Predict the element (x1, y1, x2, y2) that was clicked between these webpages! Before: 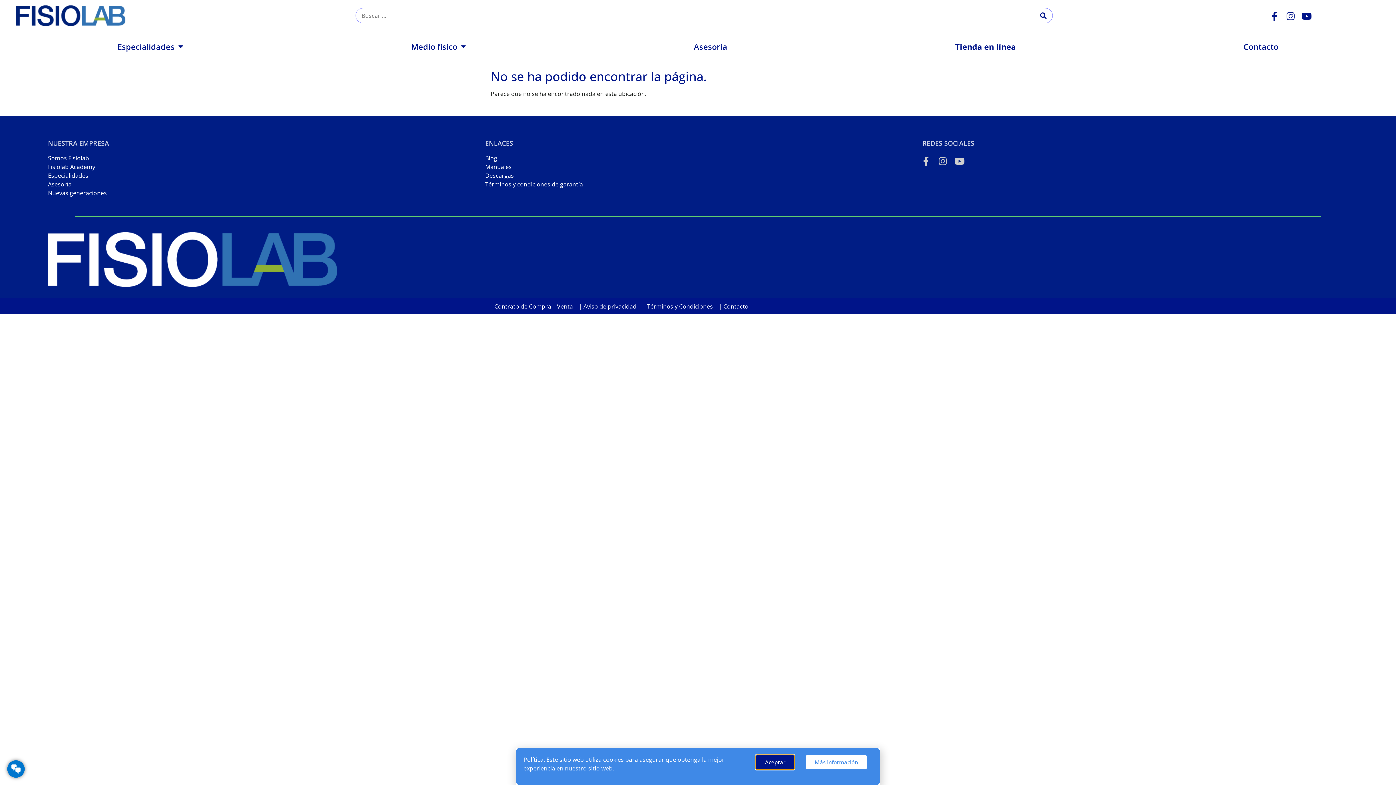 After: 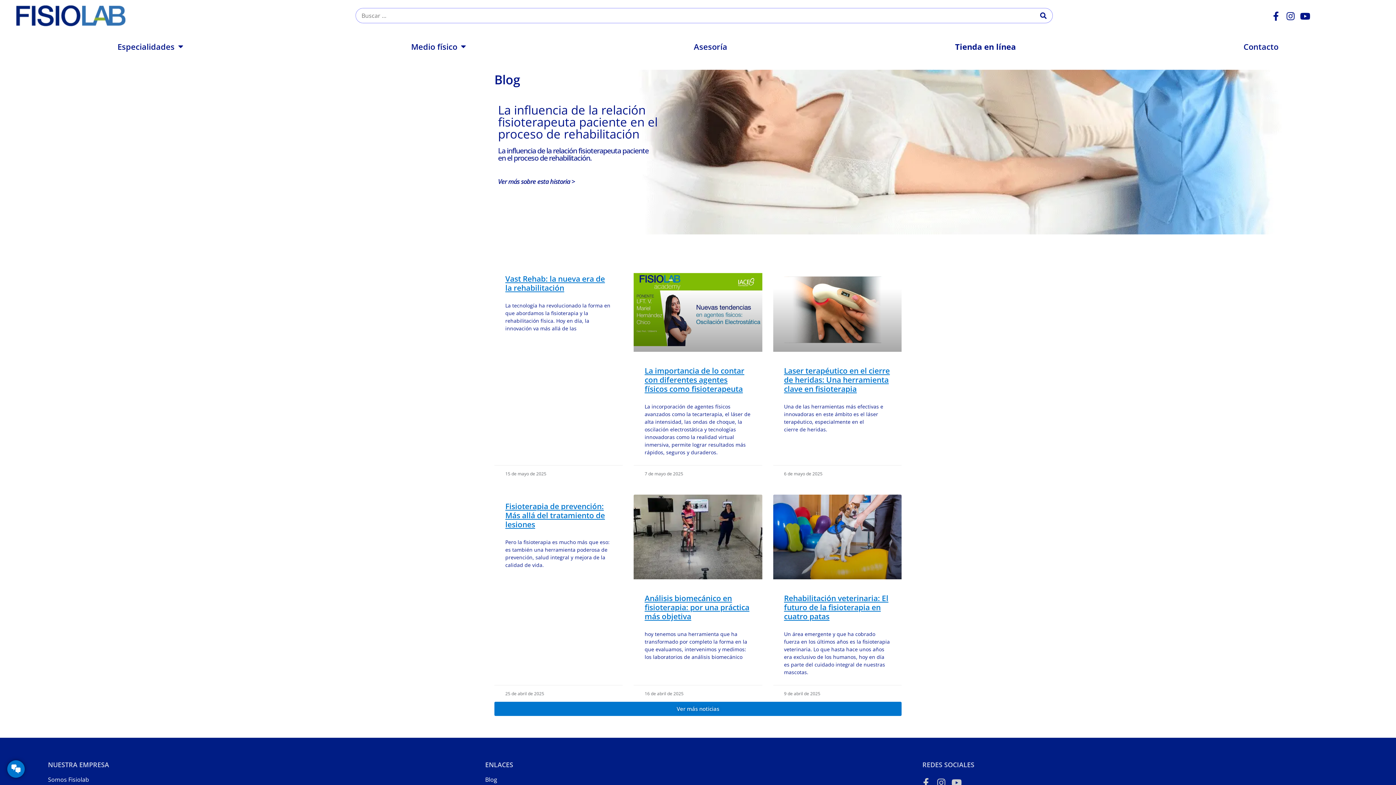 Action: bbox: (485, 153, 911, 162) label: Blog